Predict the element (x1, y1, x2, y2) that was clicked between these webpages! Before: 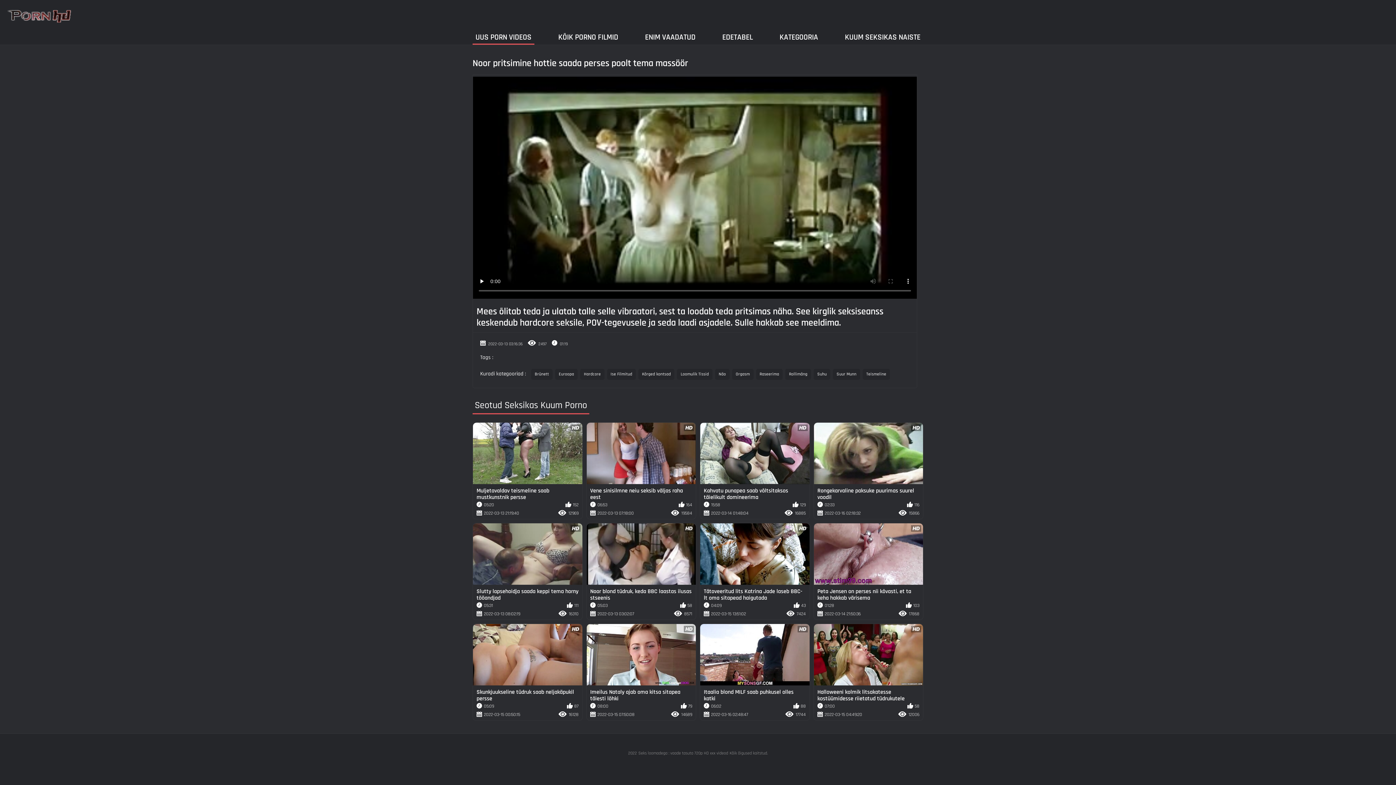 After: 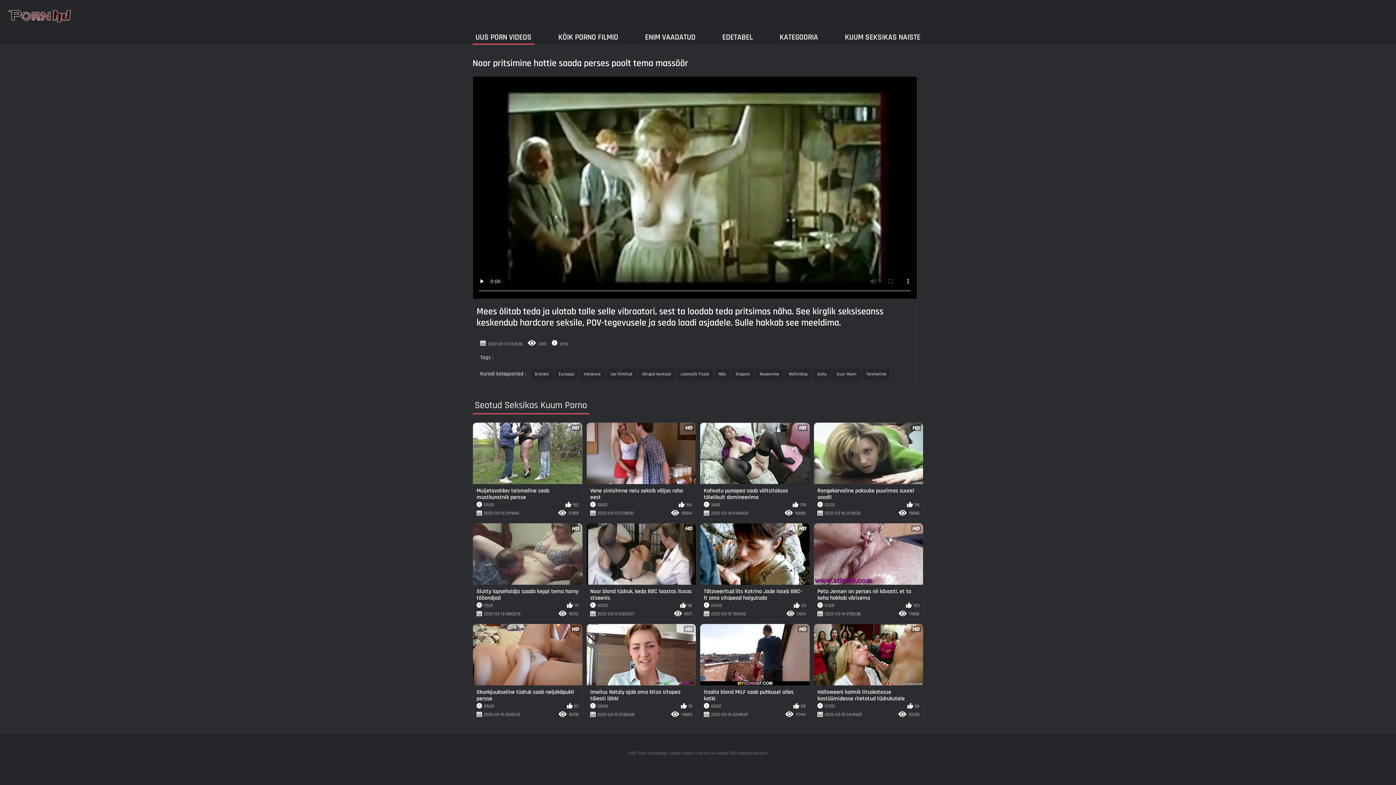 Action: bbox: (638, 368, 674, 379) label: Kõrged kontsad